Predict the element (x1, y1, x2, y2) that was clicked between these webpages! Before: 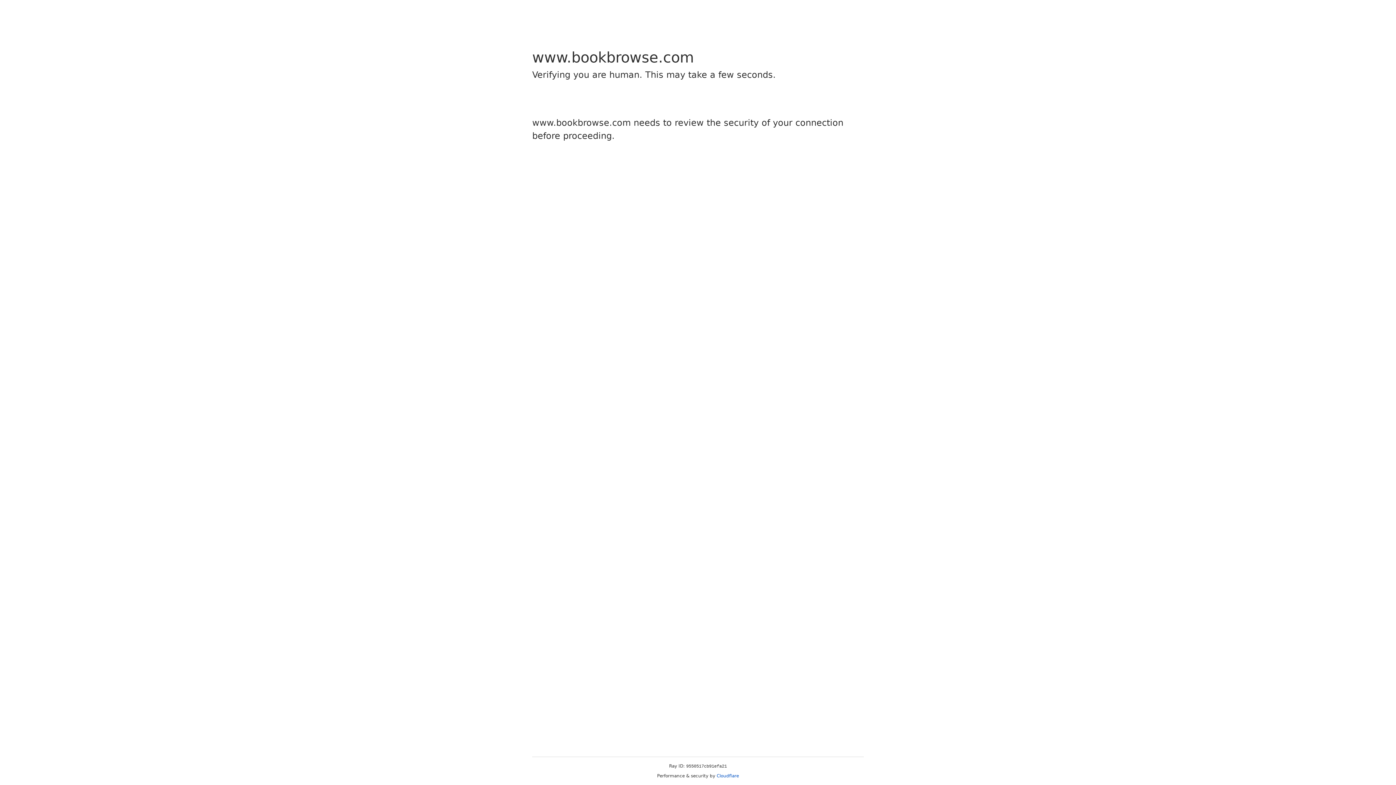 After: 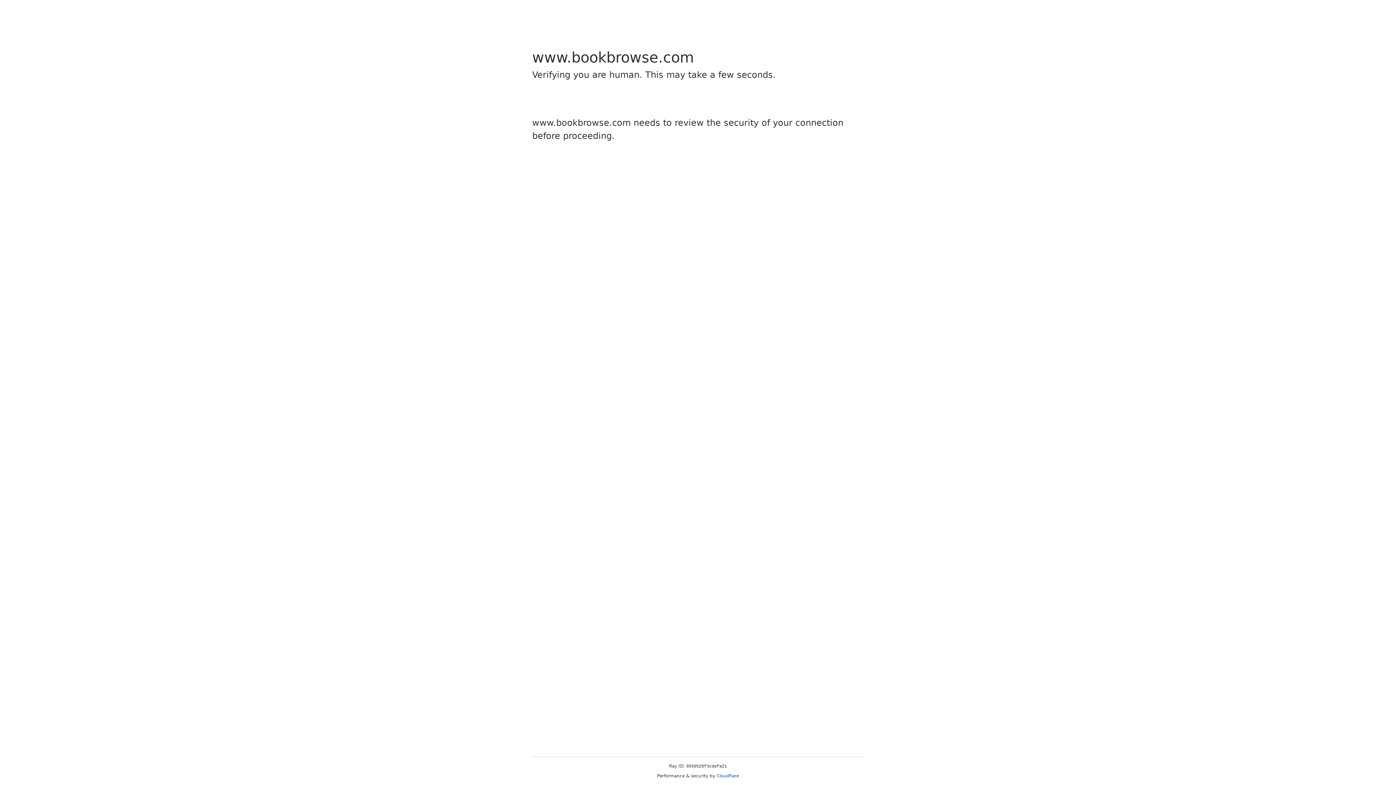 Action: label: Cloudflare bbox: (716, 773, 739, 778)